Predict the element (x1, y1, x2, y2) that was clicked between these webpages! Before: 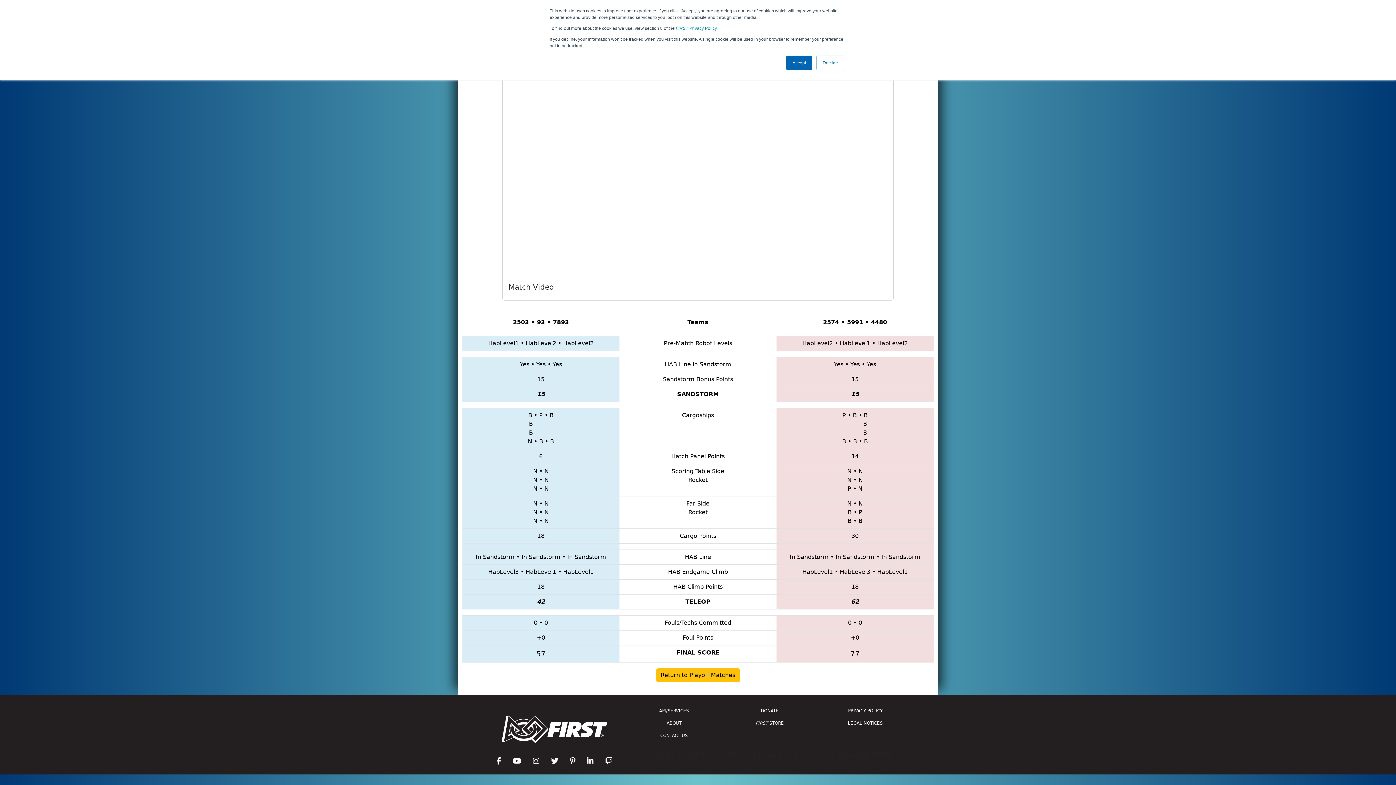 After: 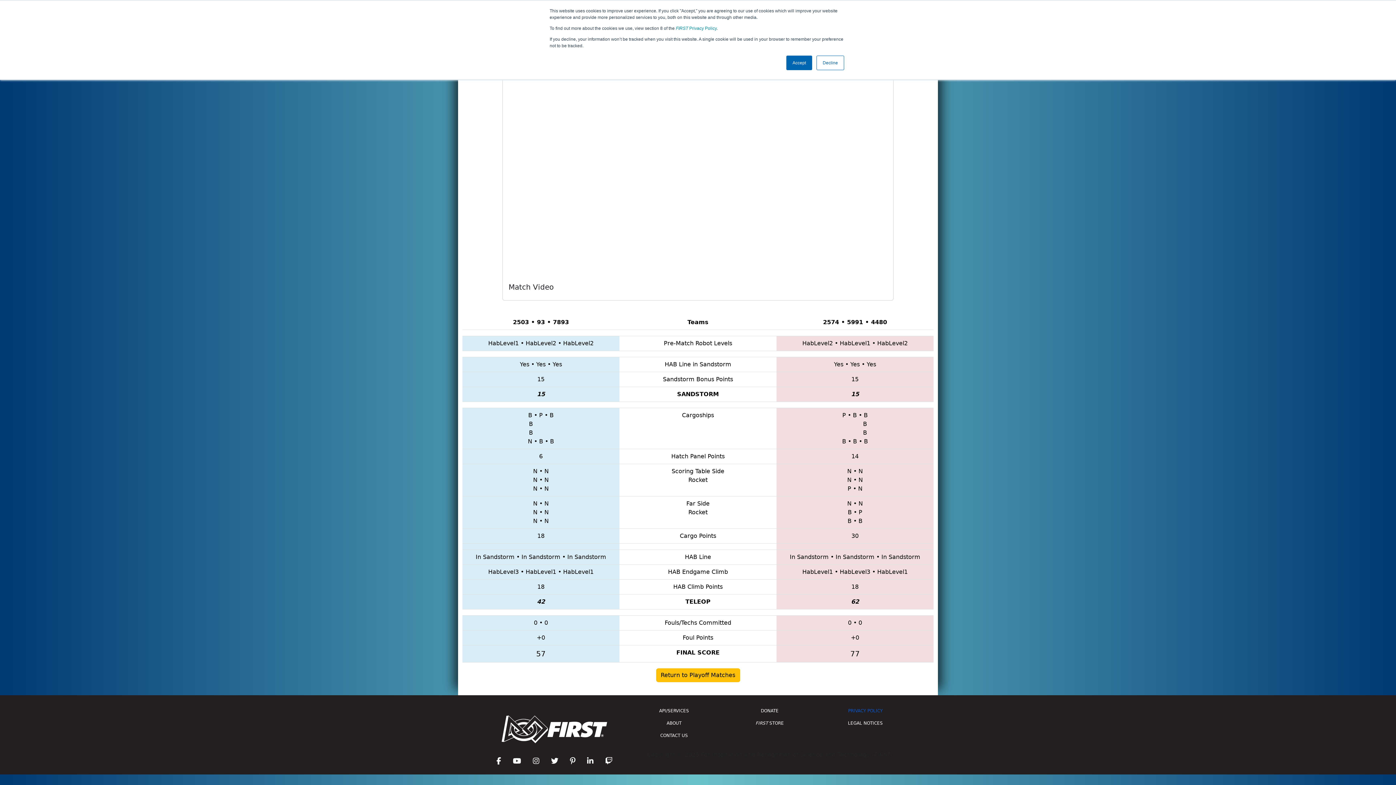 Action: bbox: (822, 705, 909, 717) label: PRIVACY POLICY